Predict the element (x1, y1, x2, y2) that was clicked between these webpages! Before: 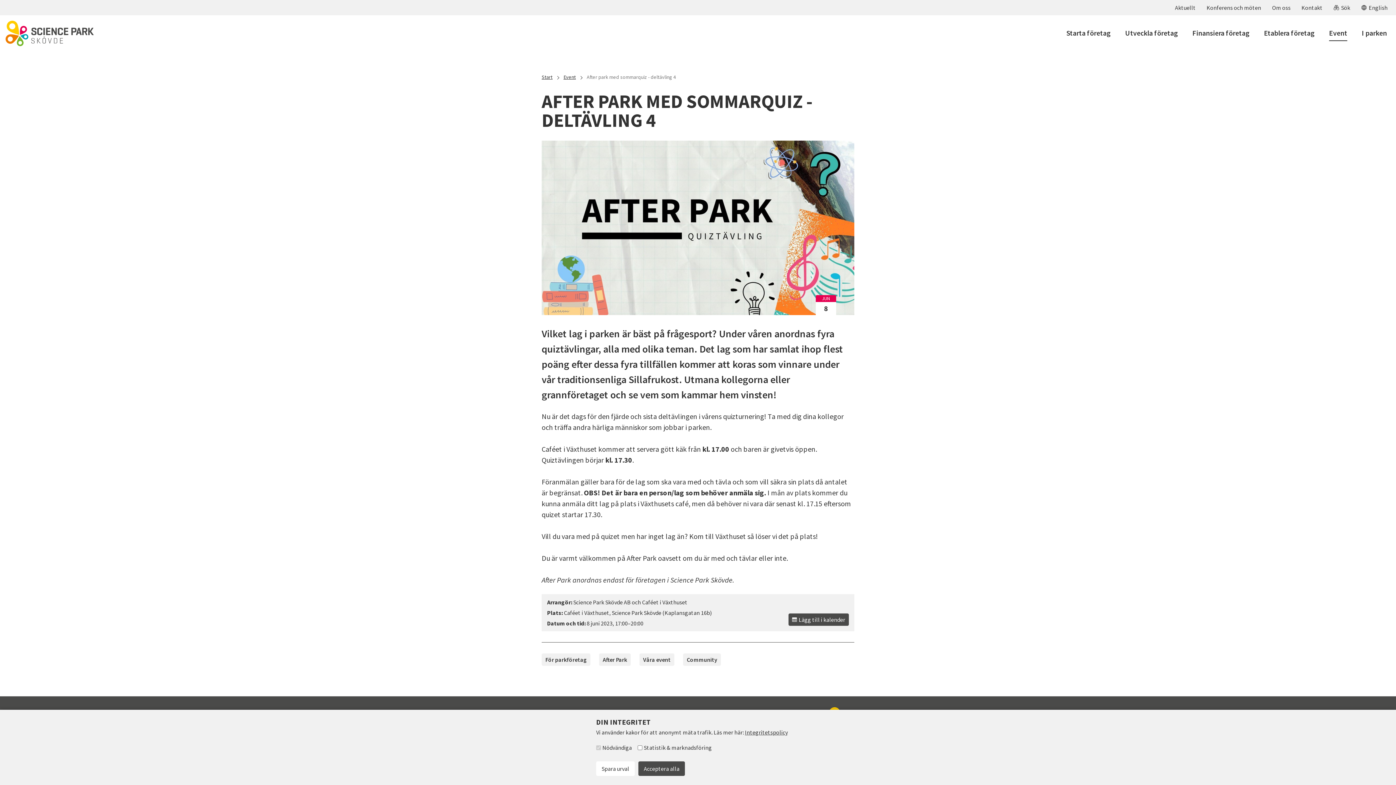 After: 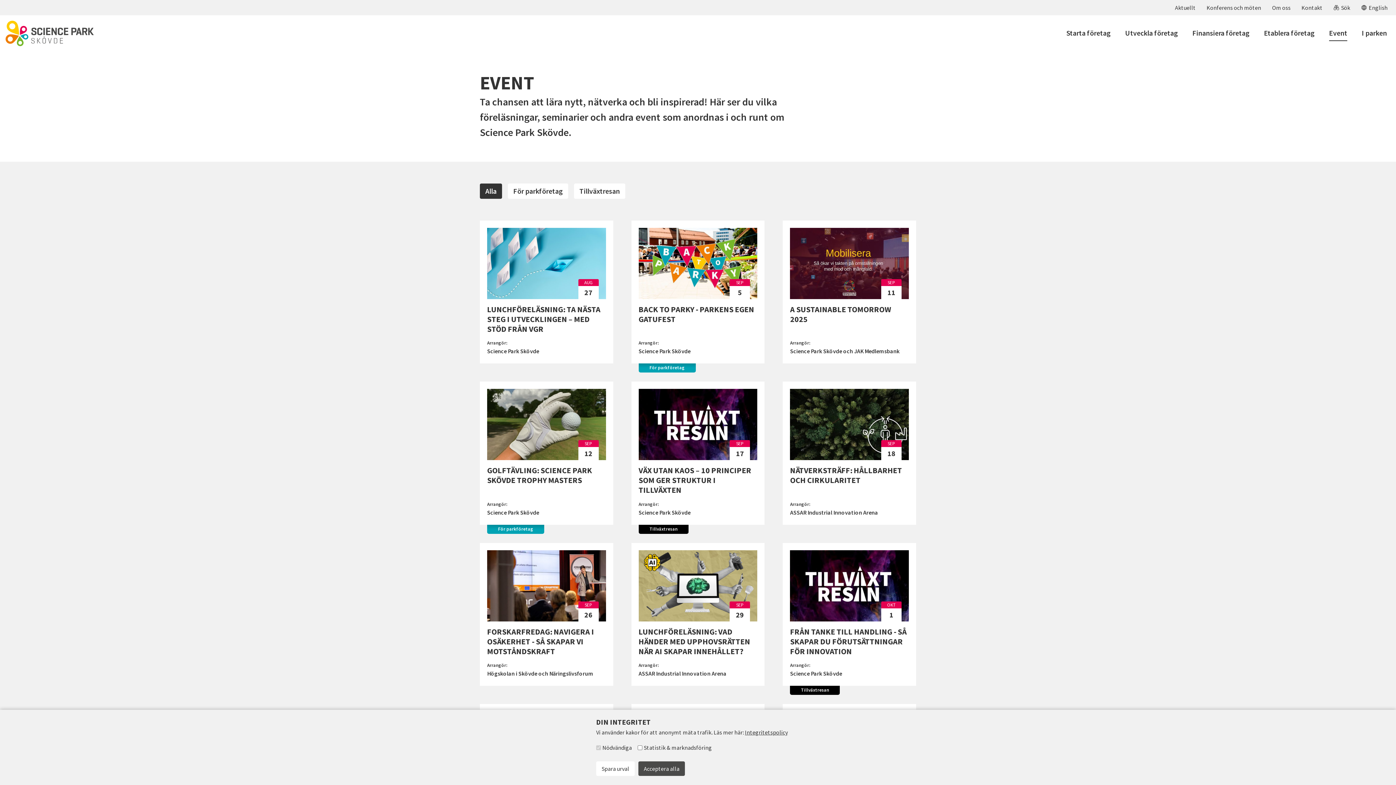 Action: label: Event bbox: (563, 73, 576, 80)